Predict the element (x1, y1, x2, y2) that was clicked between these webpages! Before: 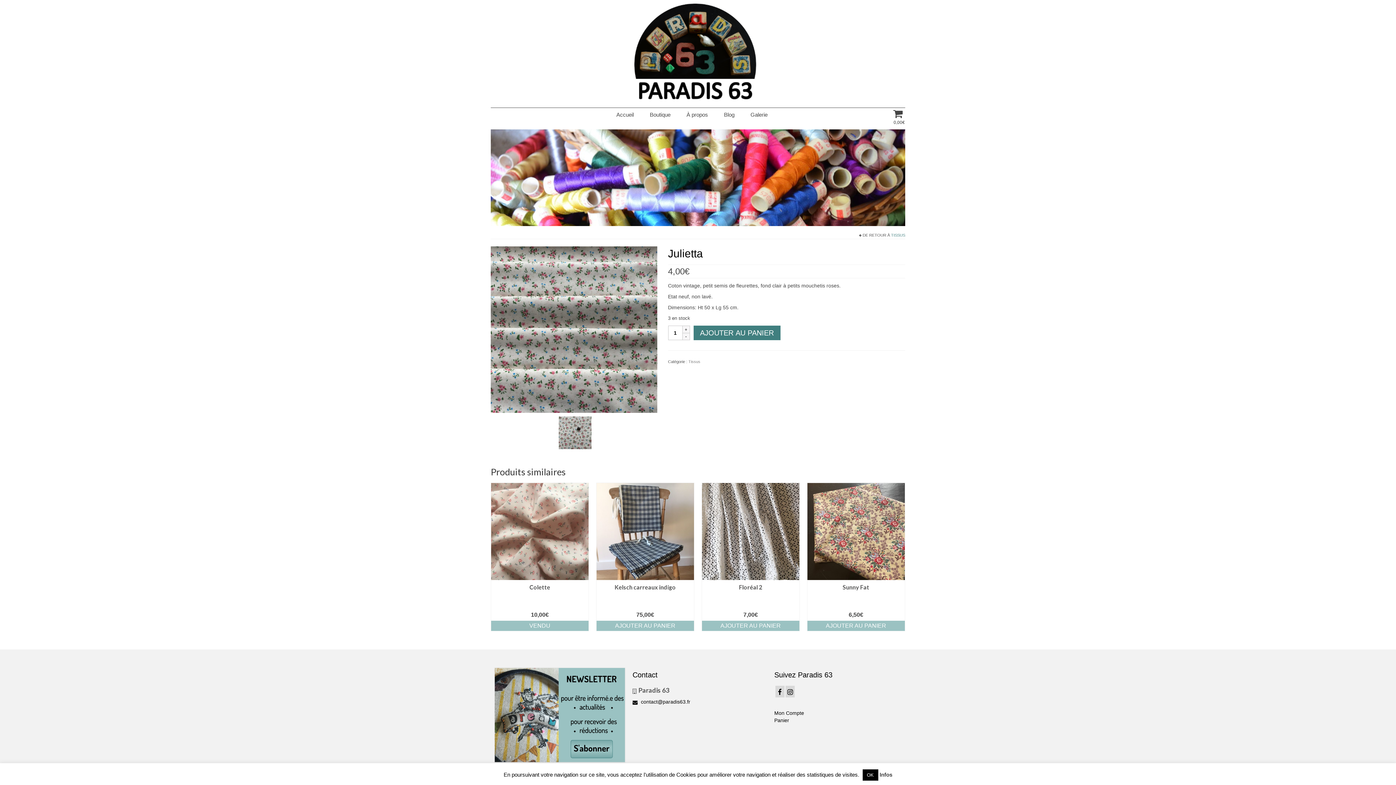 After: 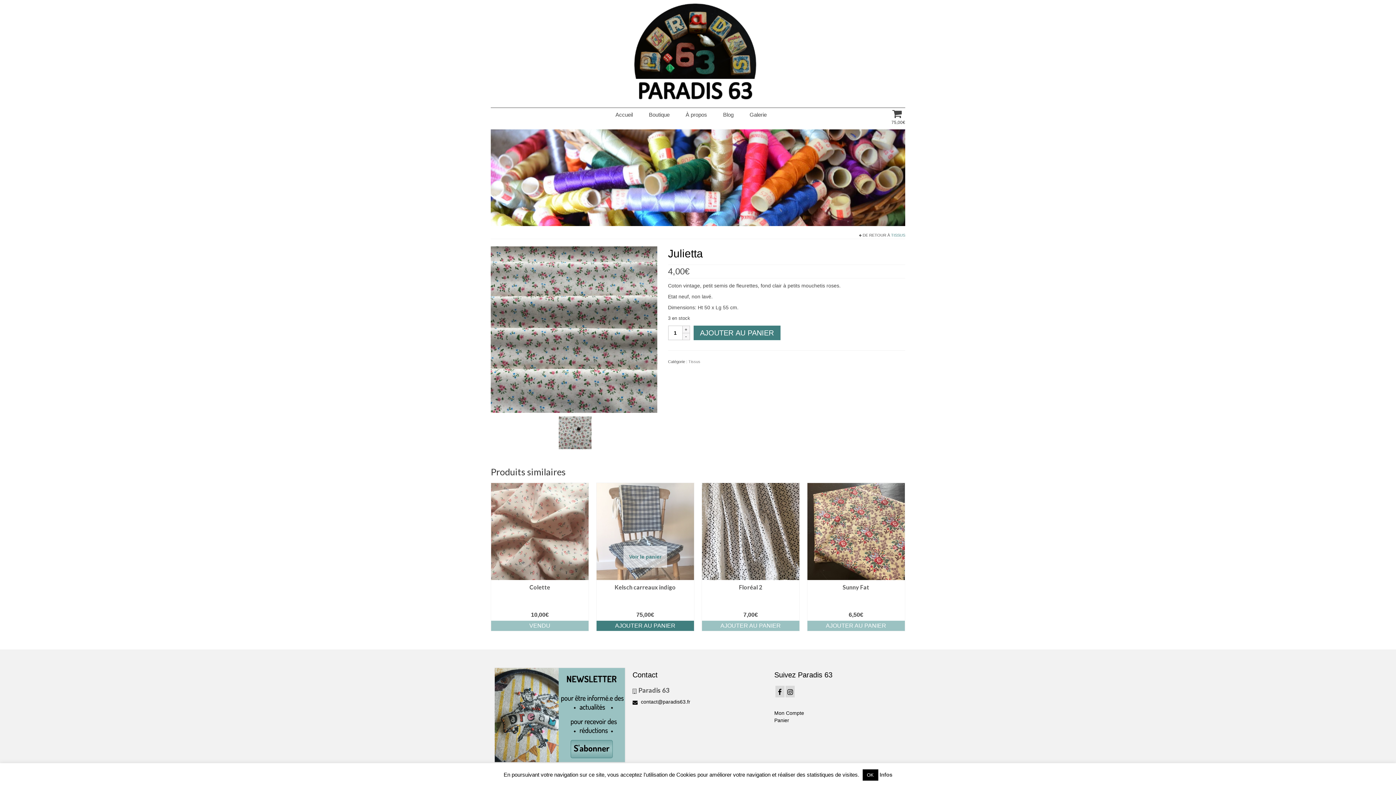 Action: bbox: (596, 621, 694, 631) label: Ajouter au panier : “Kelsch carreaux indigo”